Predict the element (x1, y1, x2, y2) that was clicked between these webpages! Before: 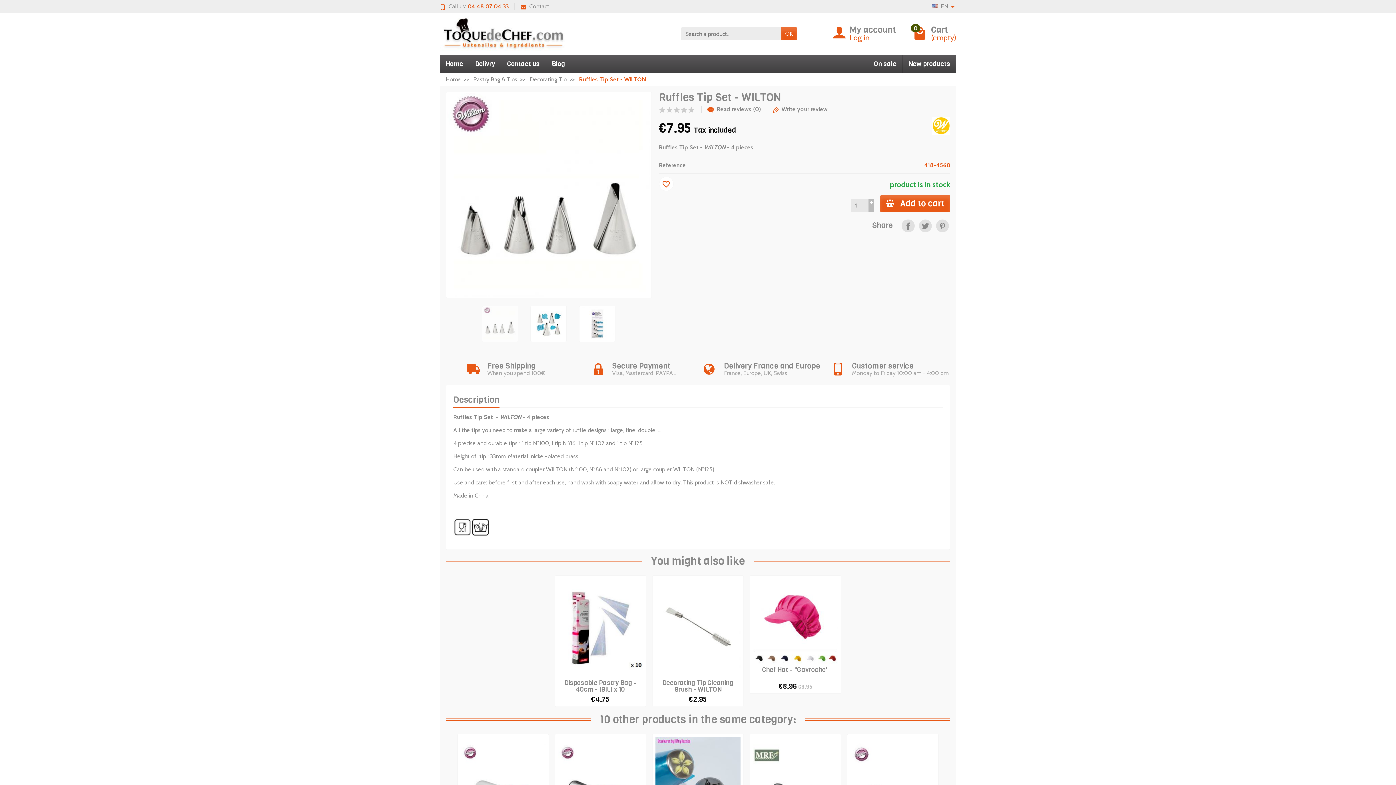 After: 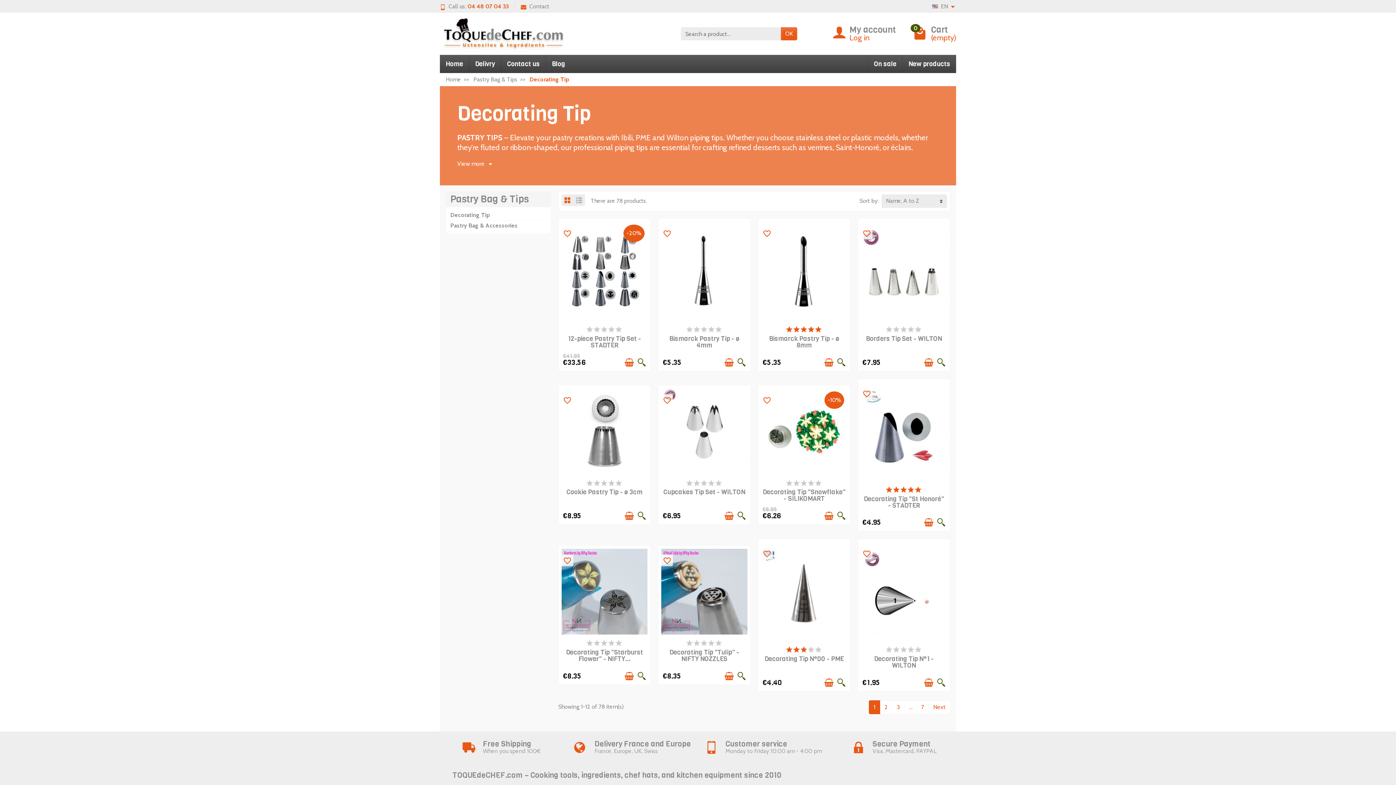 Action: label: Decorating Tip bbox: (529, 76, 566, 82)